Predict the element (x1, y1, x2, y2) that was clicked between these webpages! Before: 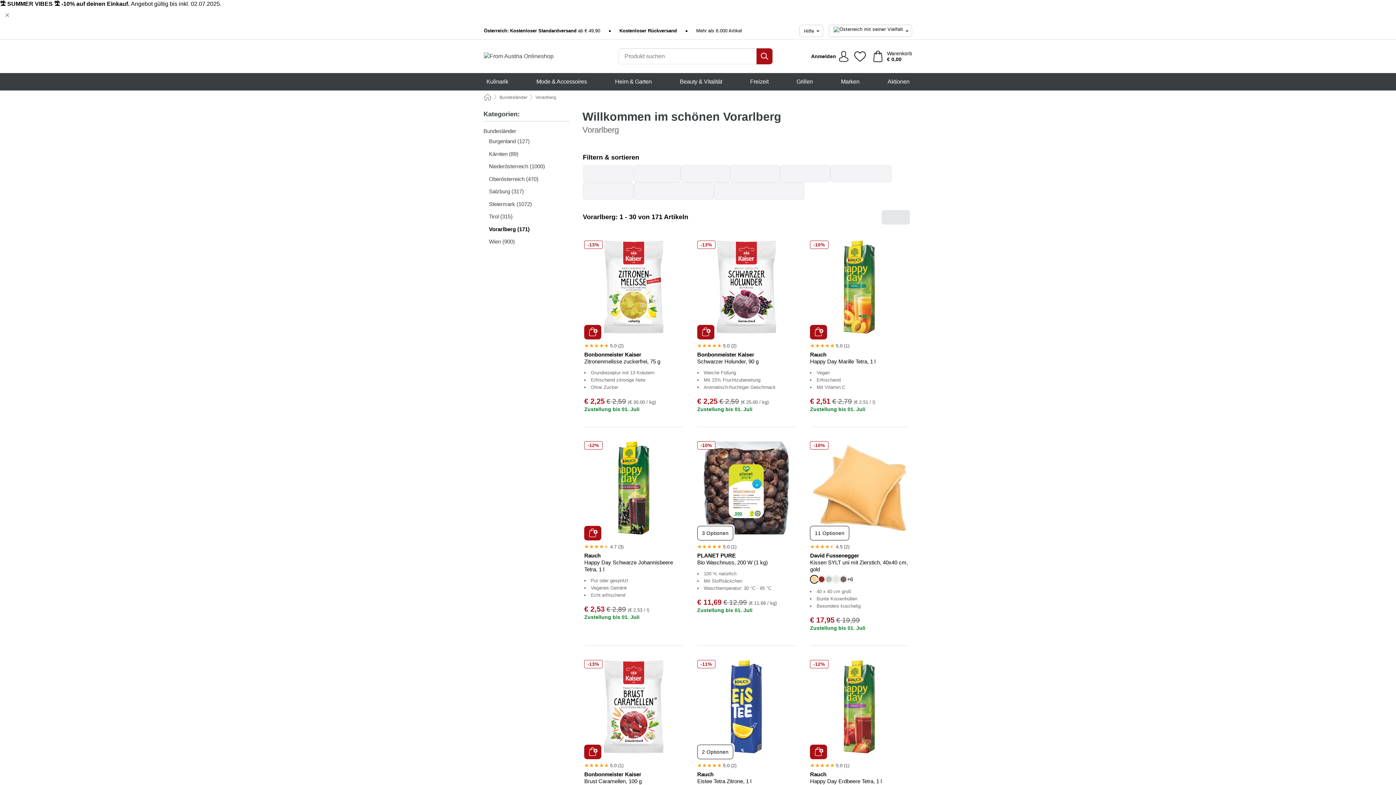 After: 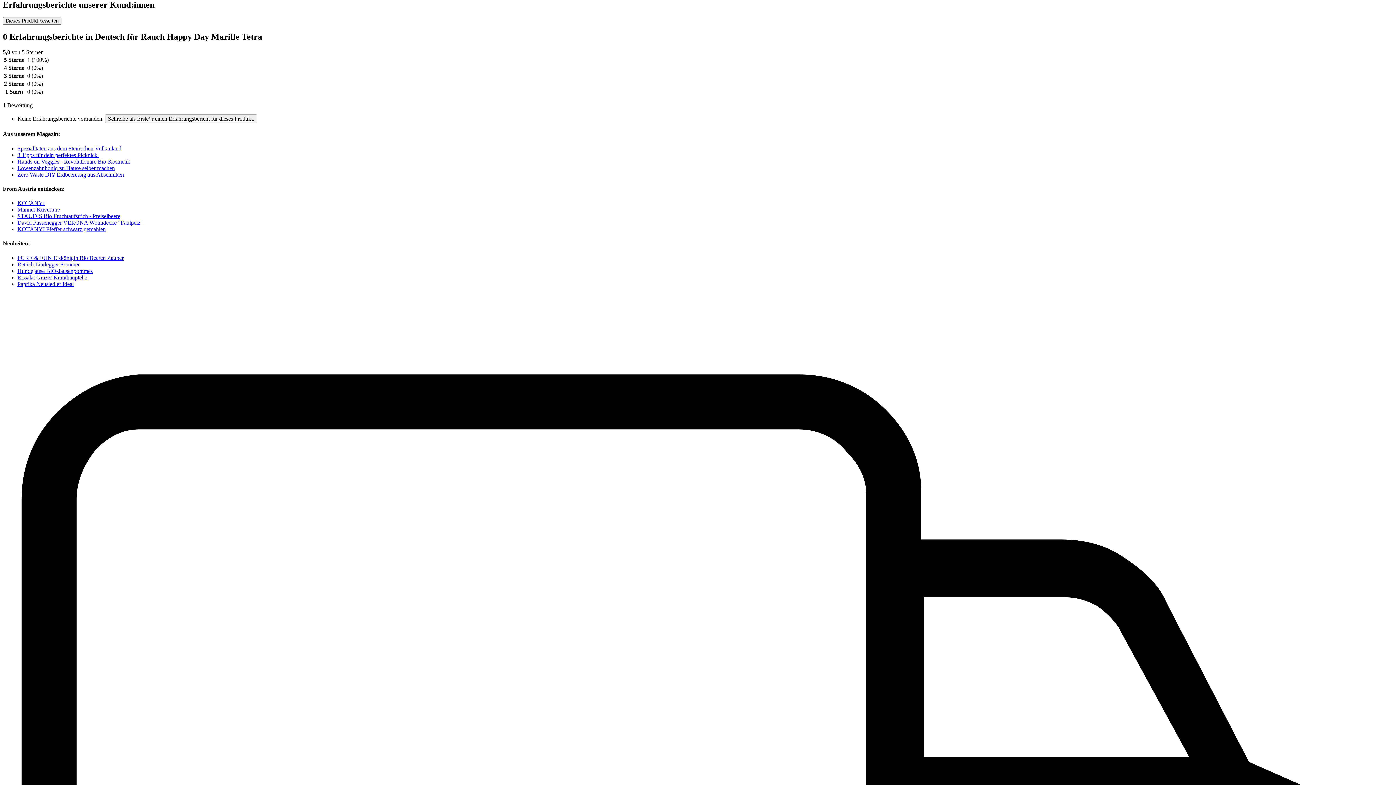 Action: bbox: (810, 340, 908, 351) label: 5.0 (1)